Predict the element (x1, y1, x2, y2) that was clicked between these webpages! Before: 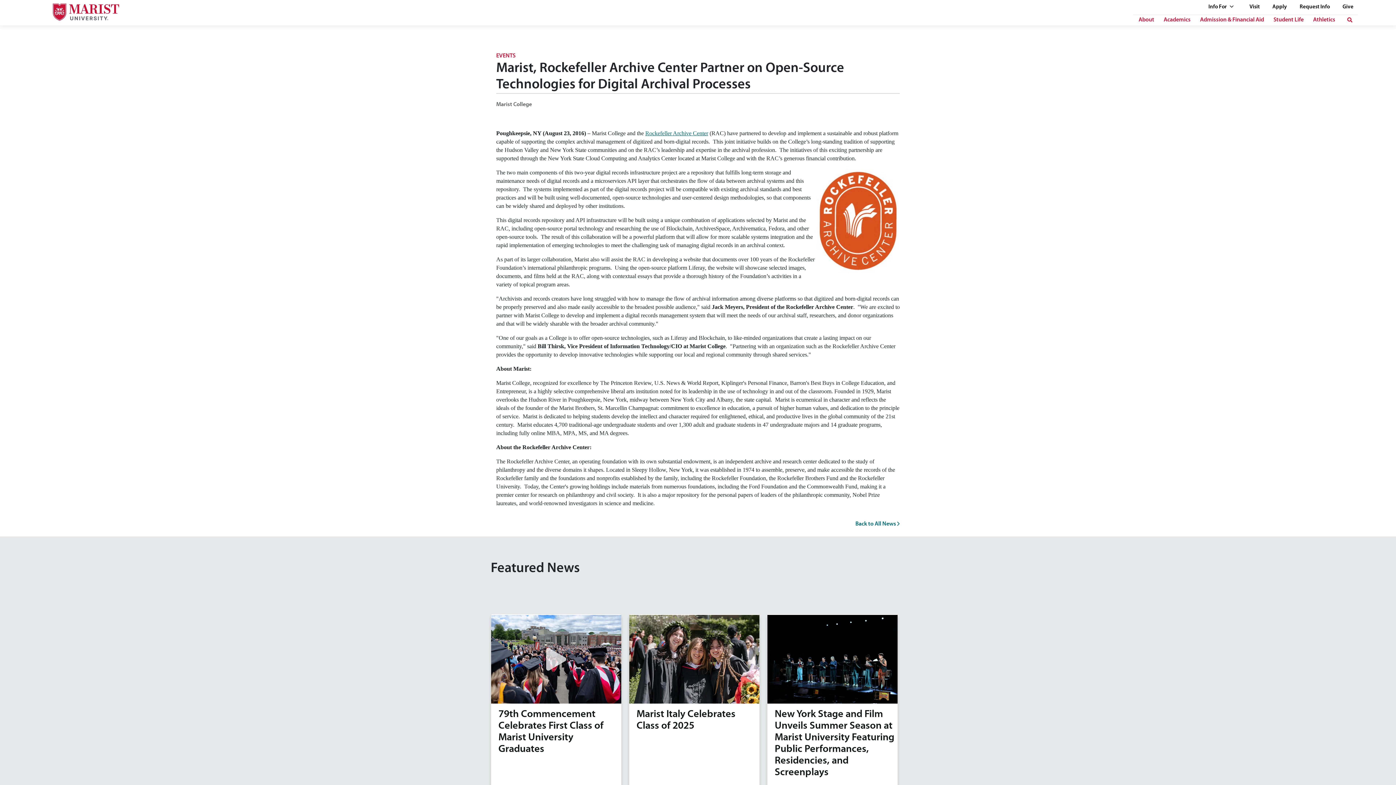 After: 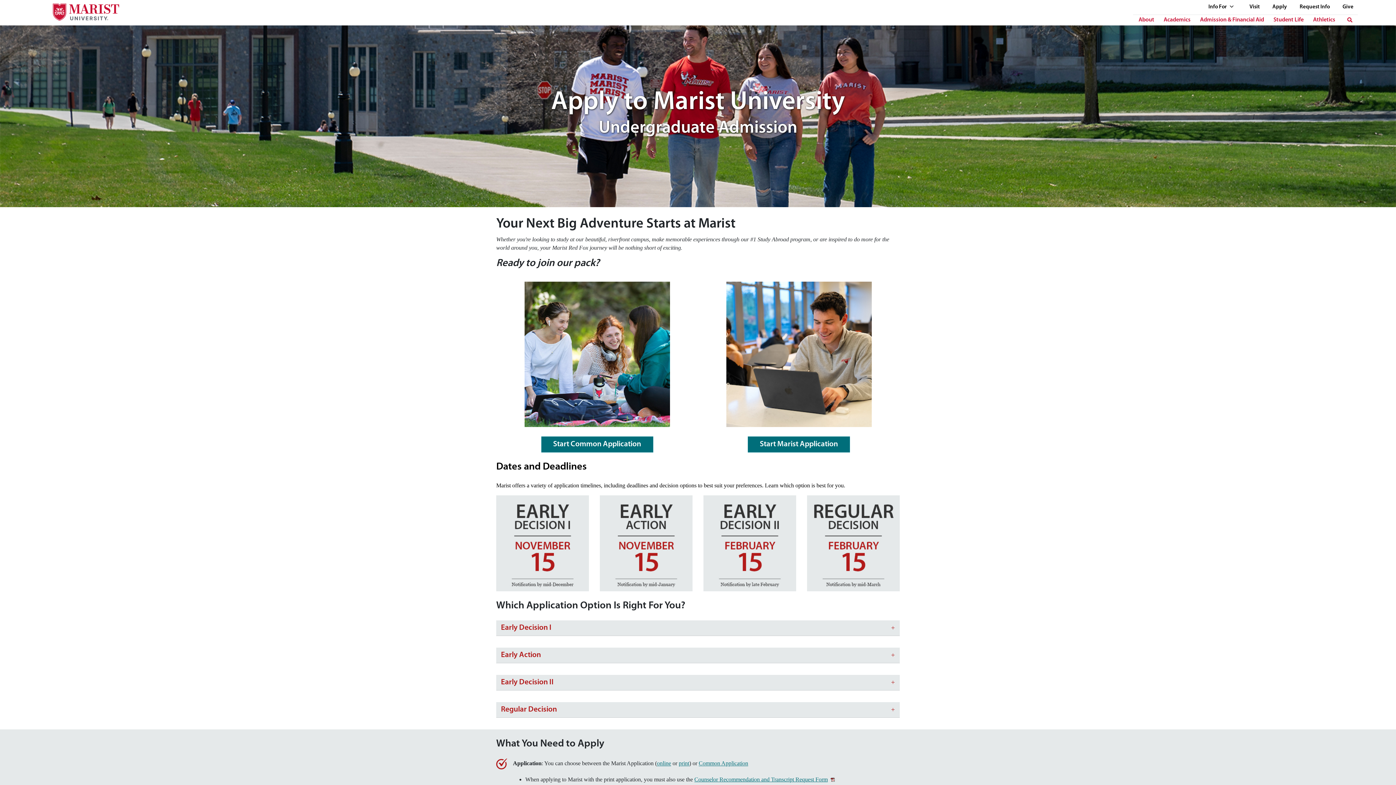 Action: label: Apply bbox: (1268, 2, 1291, 14)